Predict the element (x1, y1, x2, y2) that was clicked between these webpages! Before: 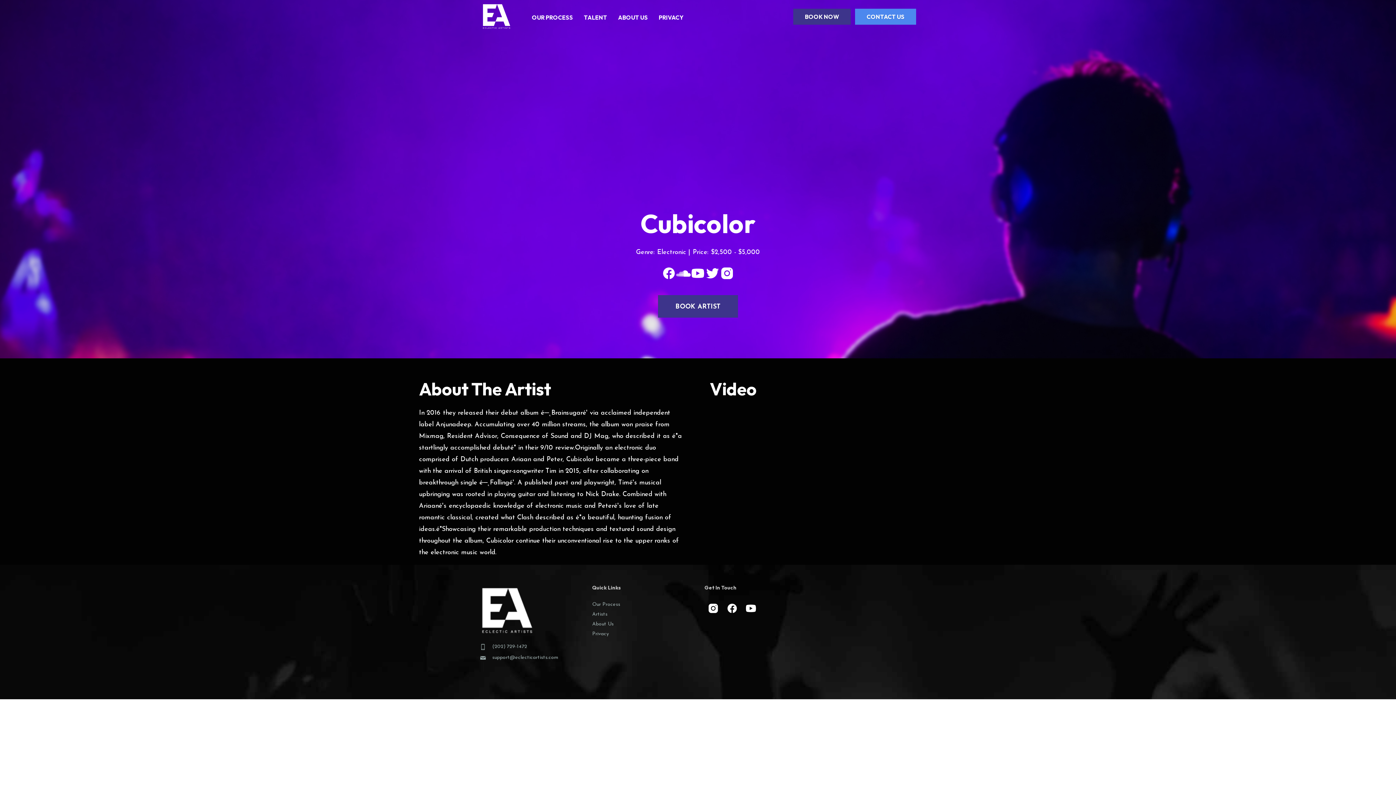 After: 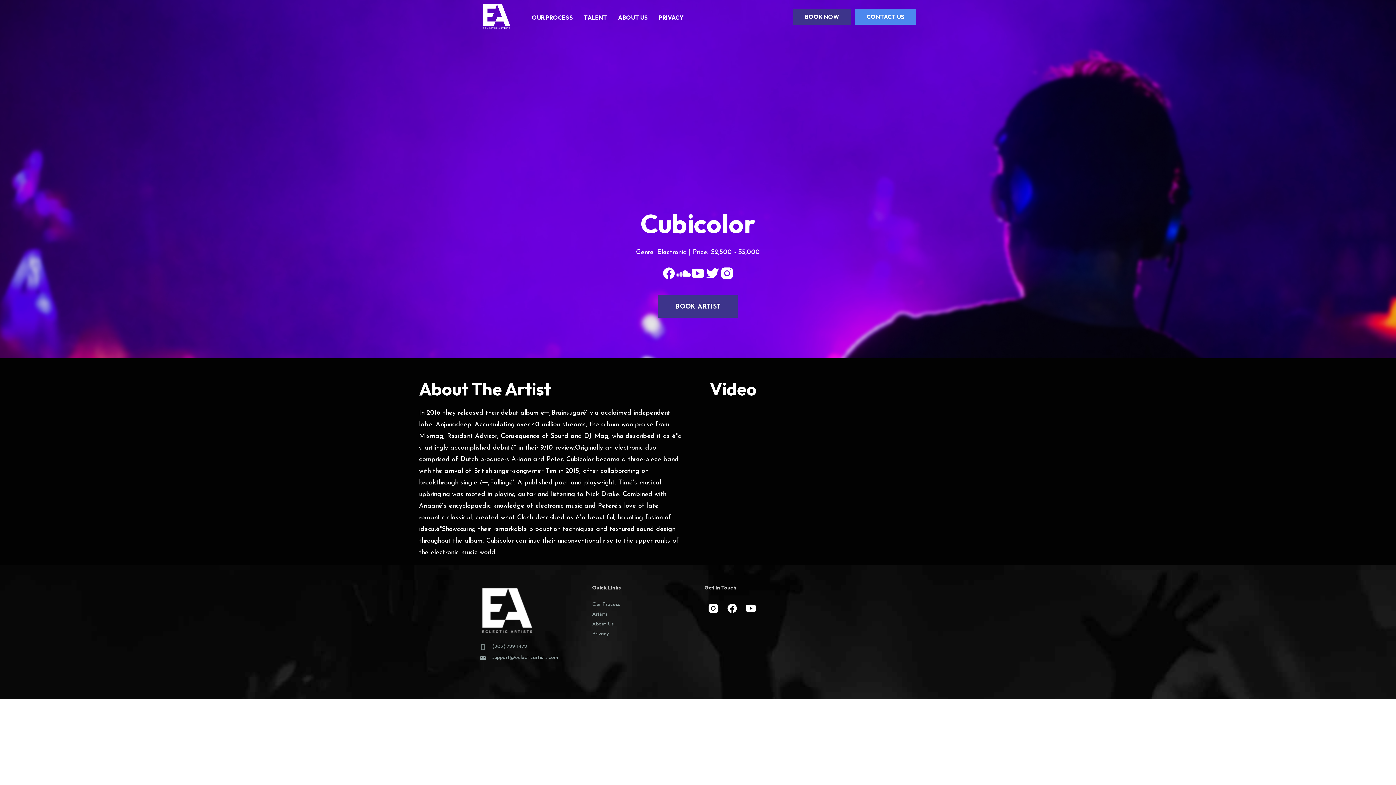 Action: bbox: (726, 602, 738, 614)